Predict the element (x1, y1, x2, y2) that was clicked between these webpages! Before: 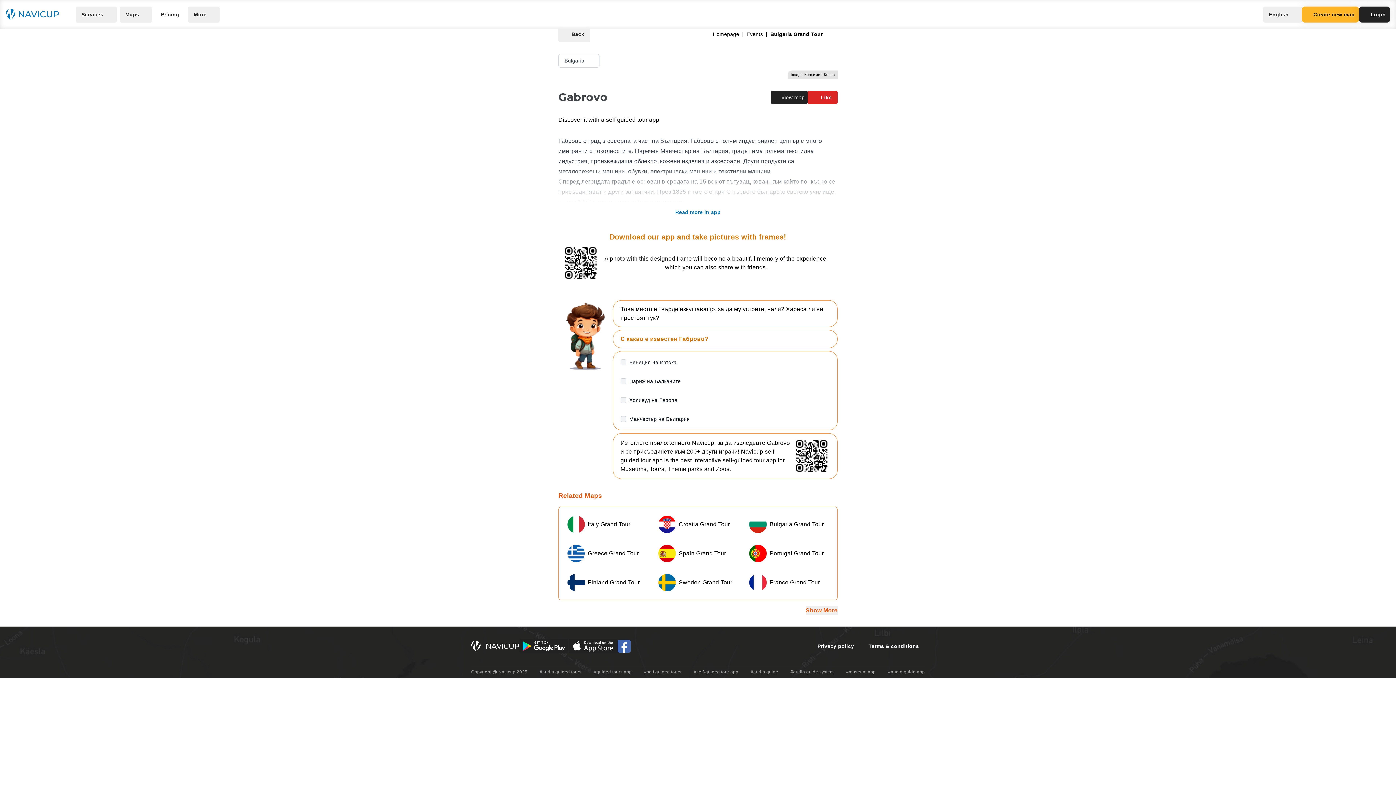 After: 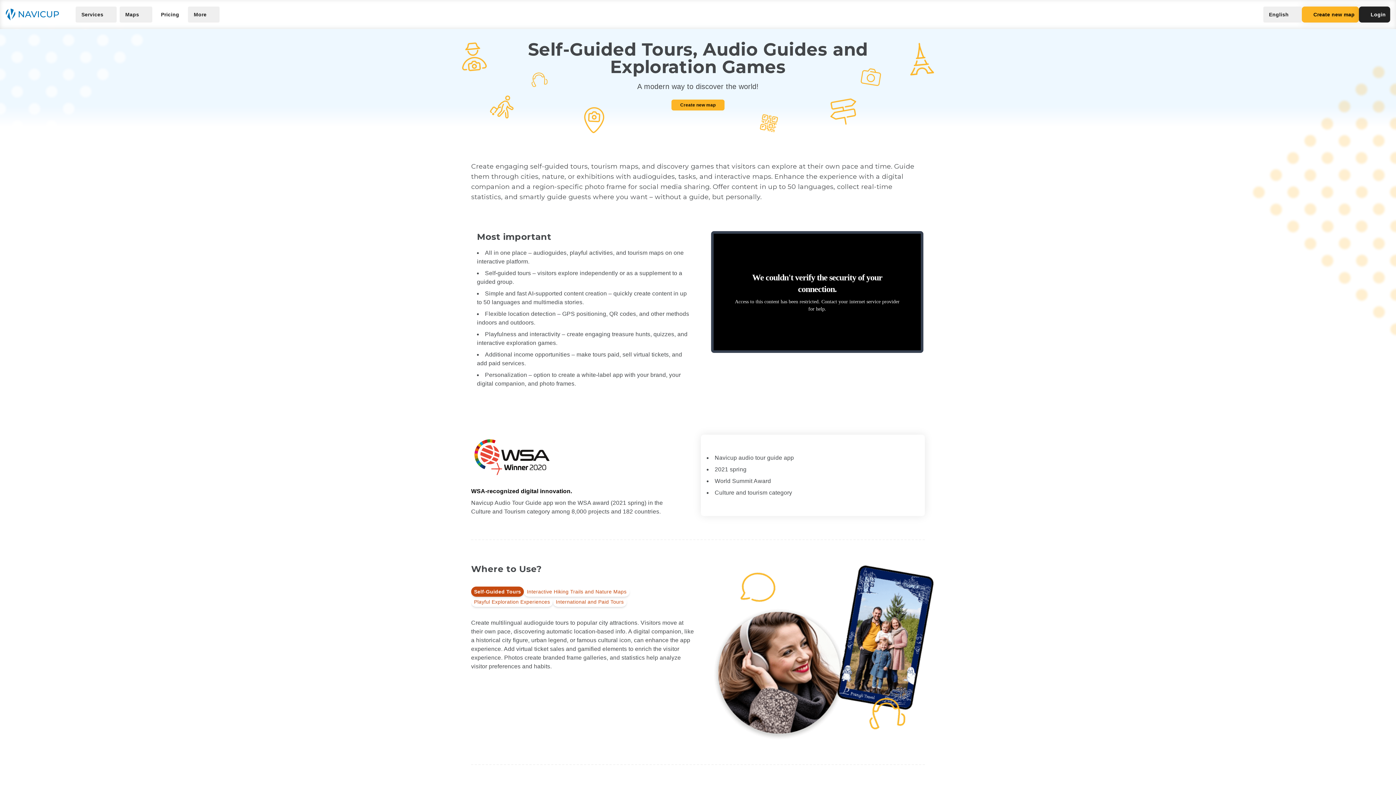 Action: bbox: (593, 669, 631, 675) label: #guided tours app